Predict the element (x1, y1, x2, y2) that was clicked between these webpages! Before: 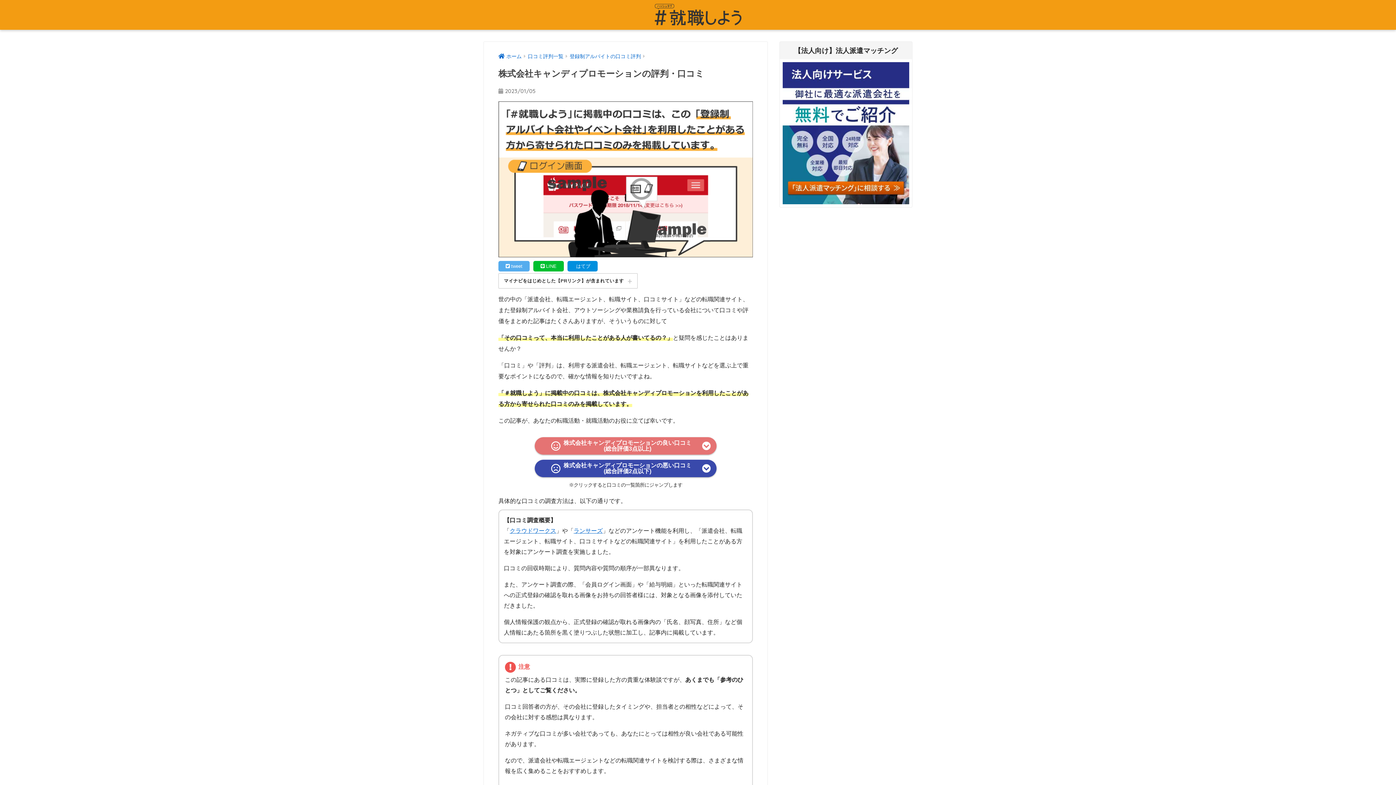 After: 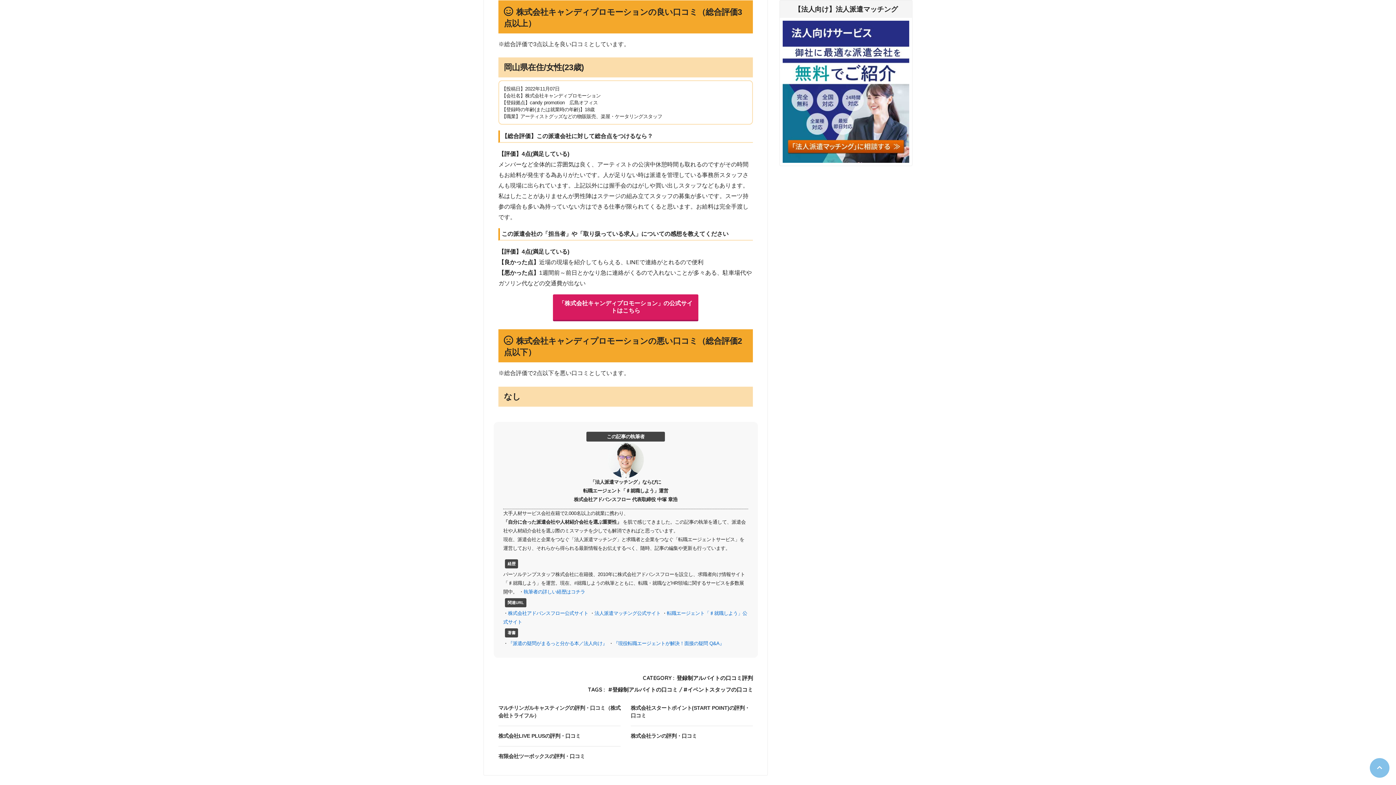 Action: bbox: (534, 437, 716, 454) label: 株式会社キャンディプロモーションの良い口コミ
(総合評価3点以上)